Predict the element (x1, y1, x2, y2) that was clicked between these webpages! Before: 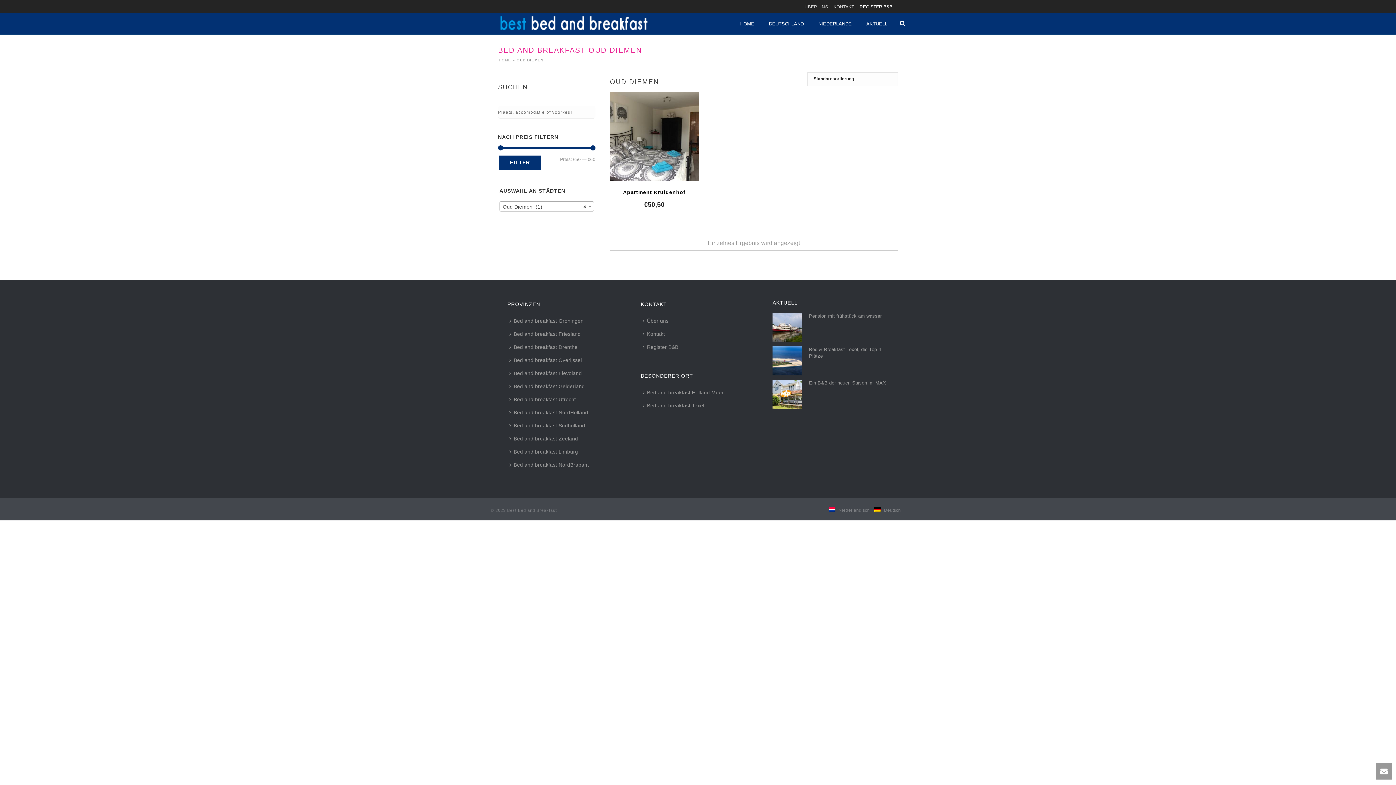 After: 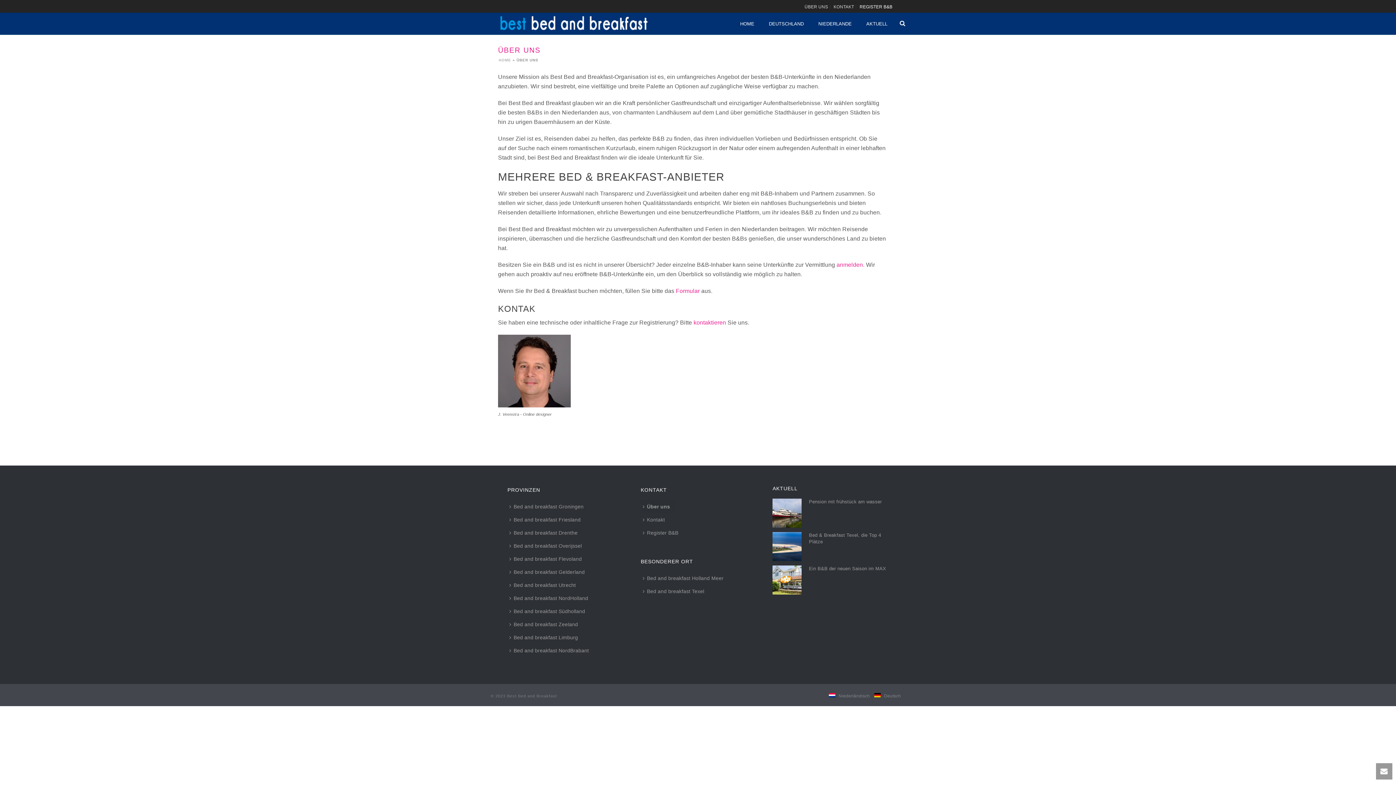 Action: label: ÜBER UNS bbox: (802, 5, 830, 8)